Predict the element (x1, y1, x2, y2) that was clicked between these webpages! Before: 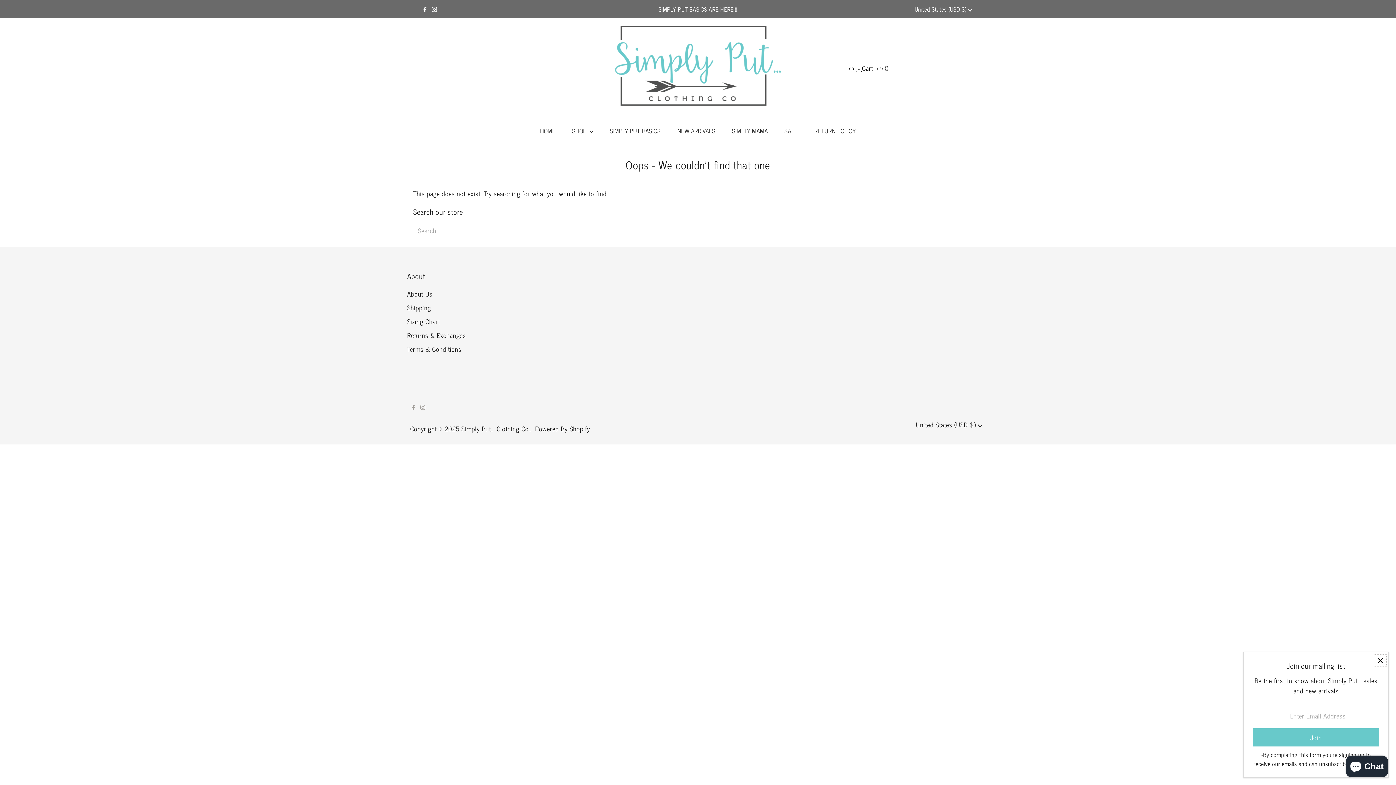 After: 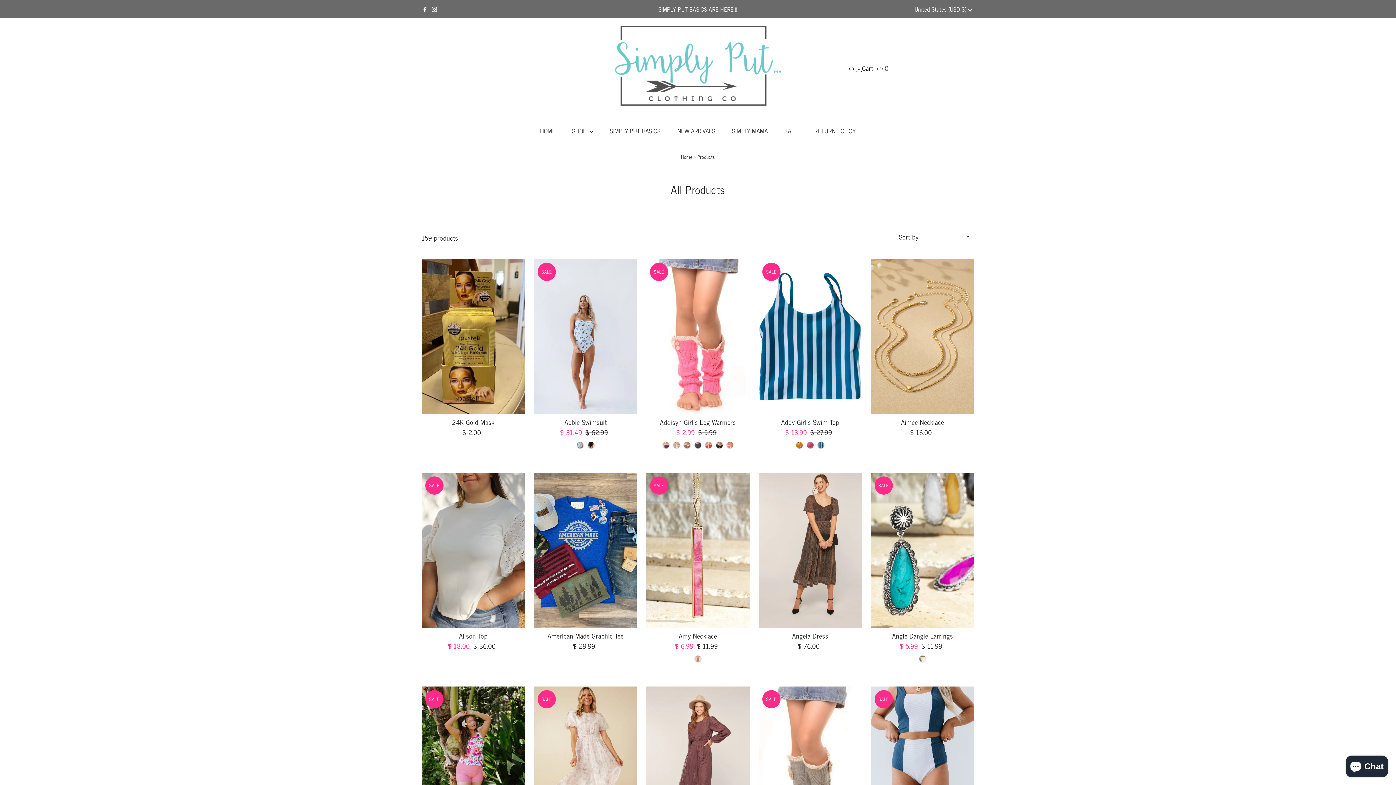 Action: label: SHOP  bbox: (564, 117, 600, 144)